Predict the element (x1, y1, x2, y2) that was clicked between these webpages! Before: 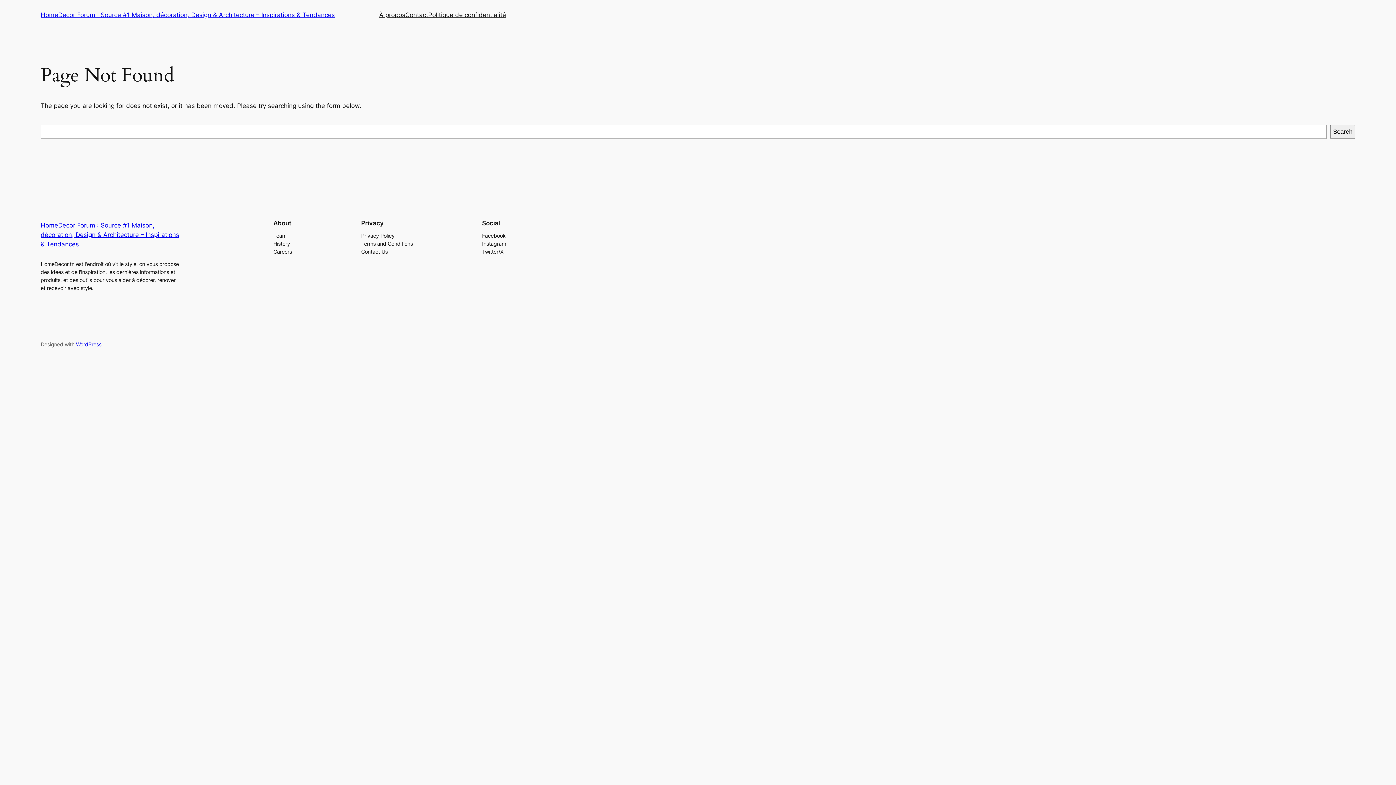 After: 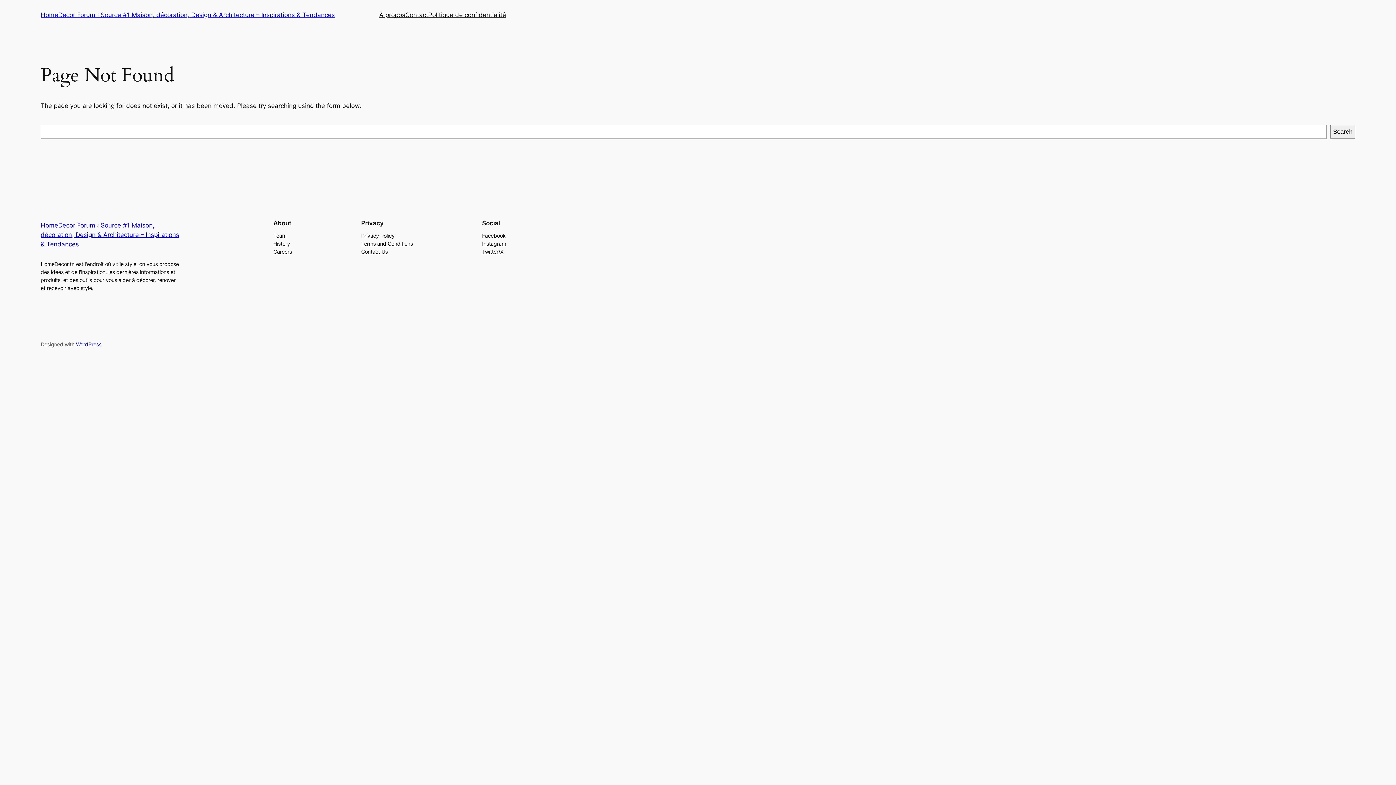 Action: bbox: (273, 247, 292, 255) label: Careers